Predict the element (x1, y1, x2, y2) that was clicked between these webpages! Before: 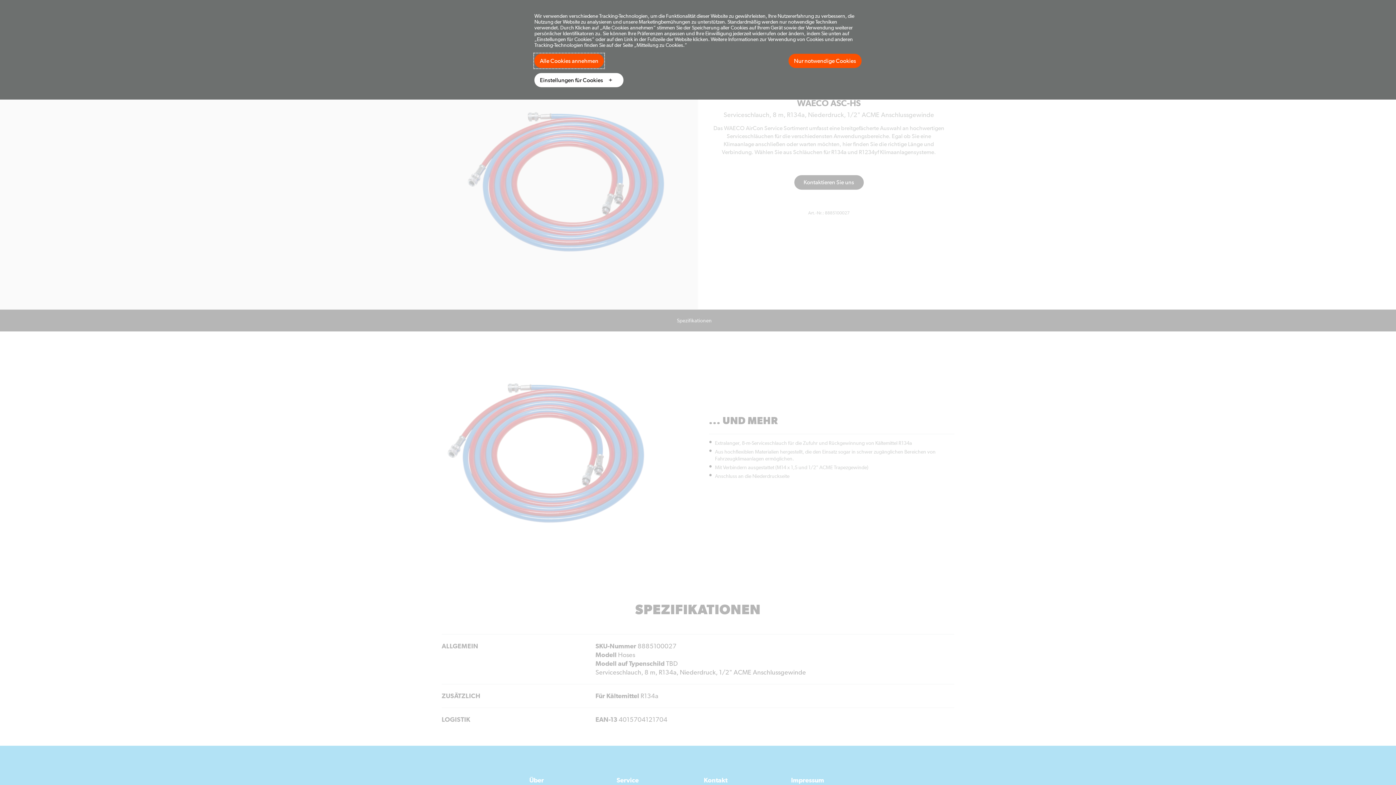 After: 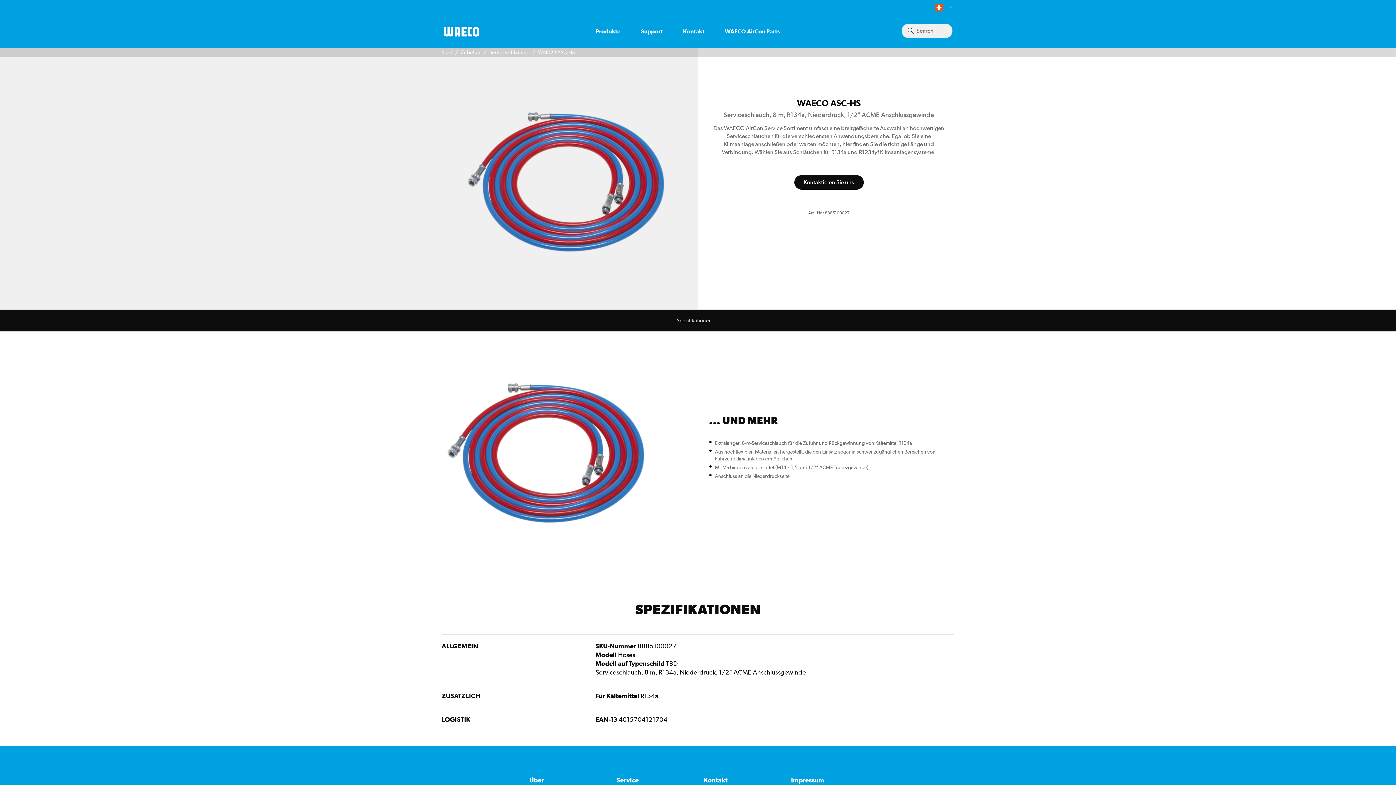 Action: label: Nur notwendige Cookies bbox: (788, 53, 861, 68)